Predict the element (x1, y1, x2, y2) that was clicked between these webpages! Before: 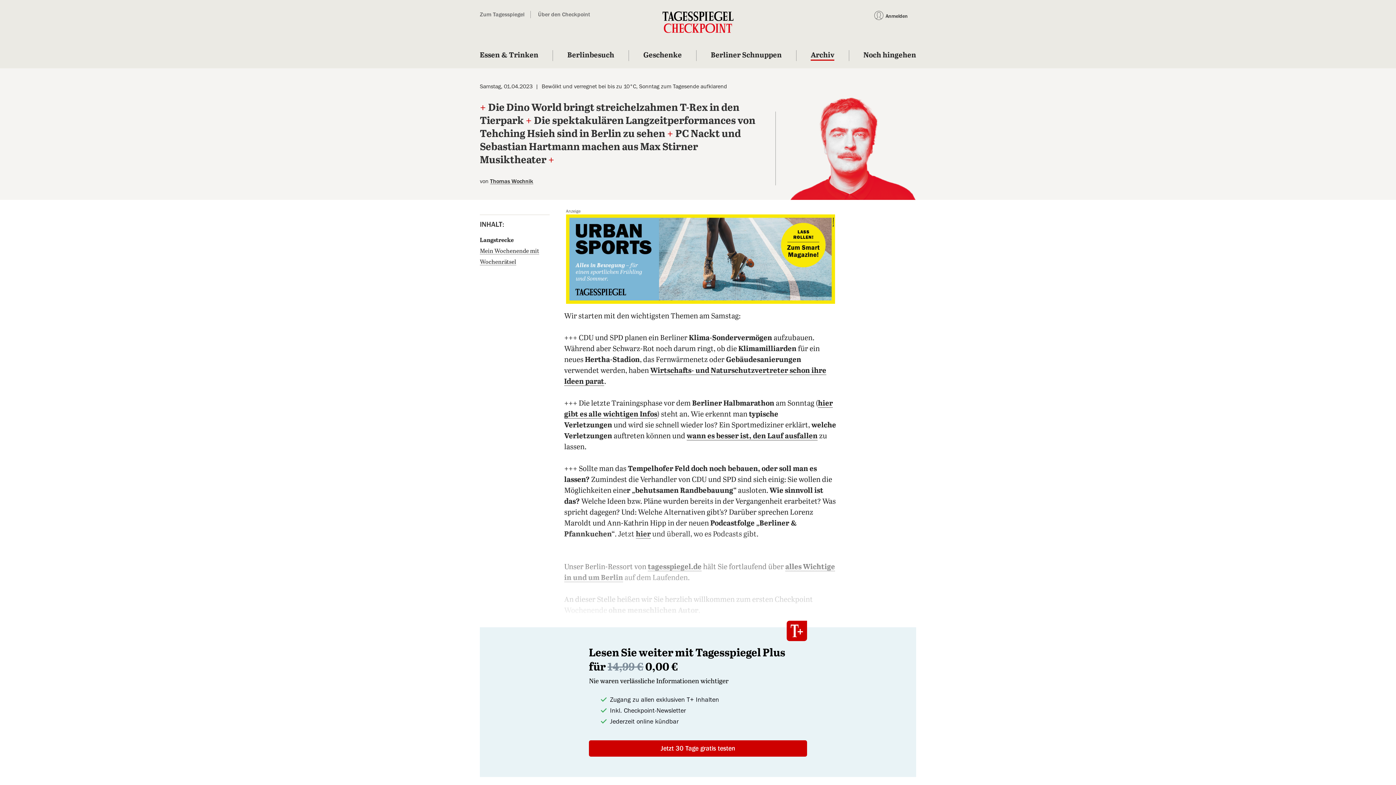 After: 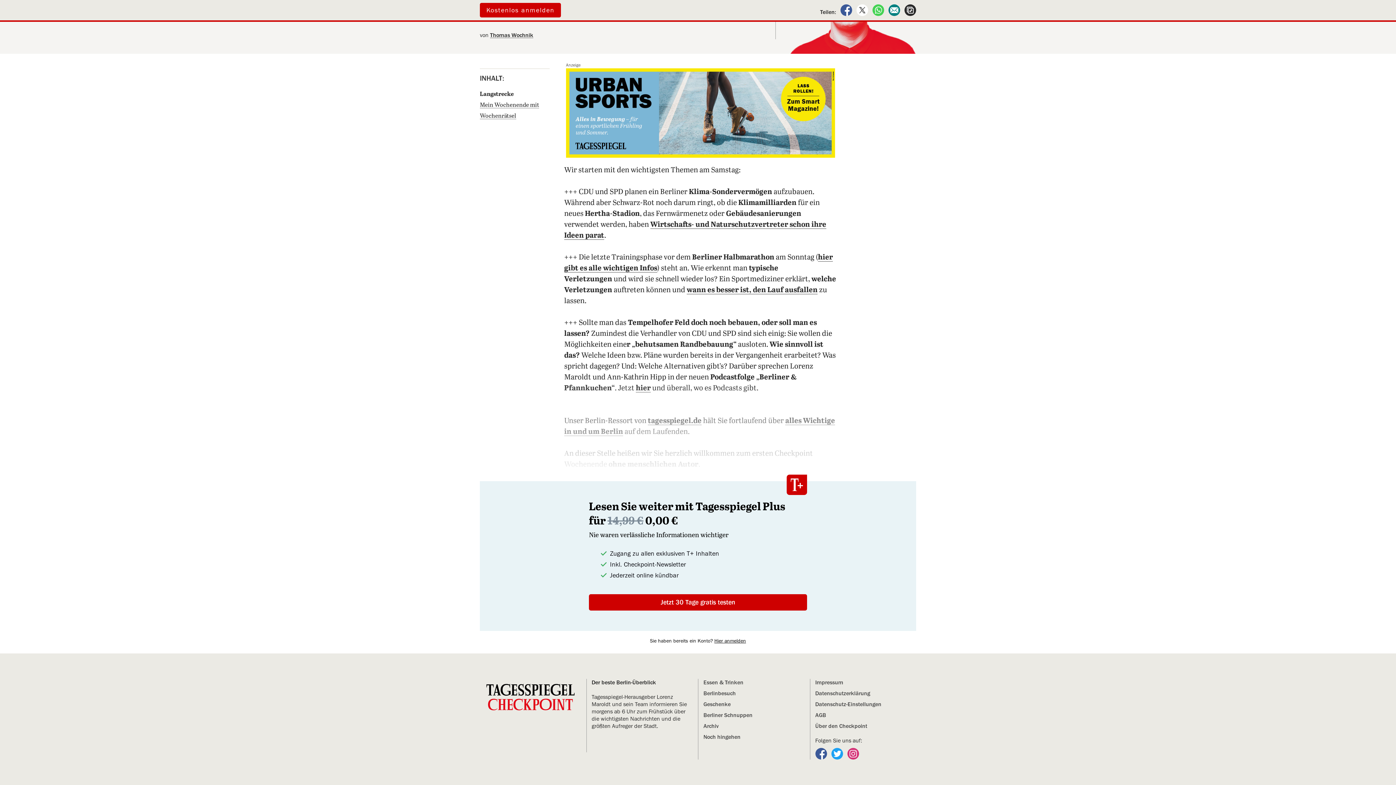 Action: label:  
Folgen Sie uns auf Facebook bbox: (815, 728, 828, 734)